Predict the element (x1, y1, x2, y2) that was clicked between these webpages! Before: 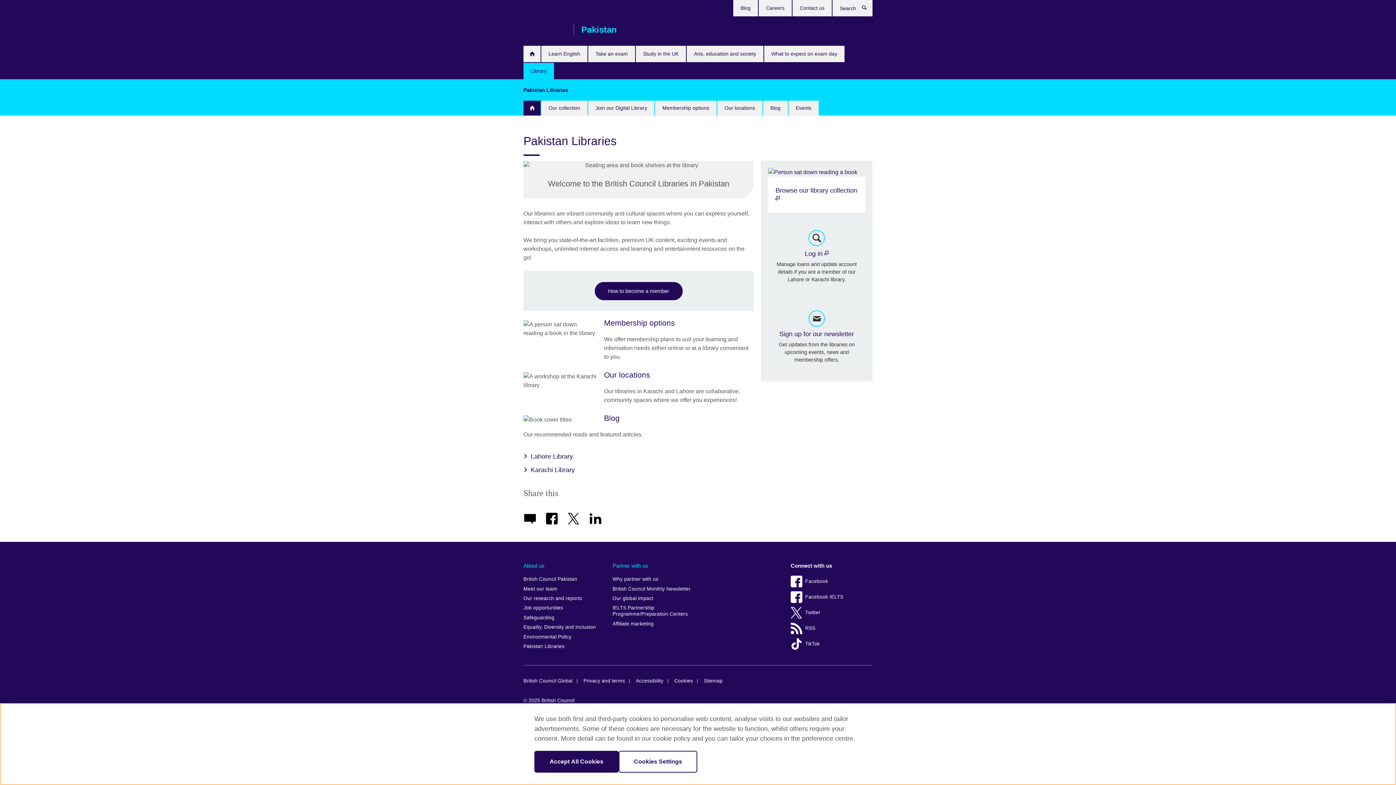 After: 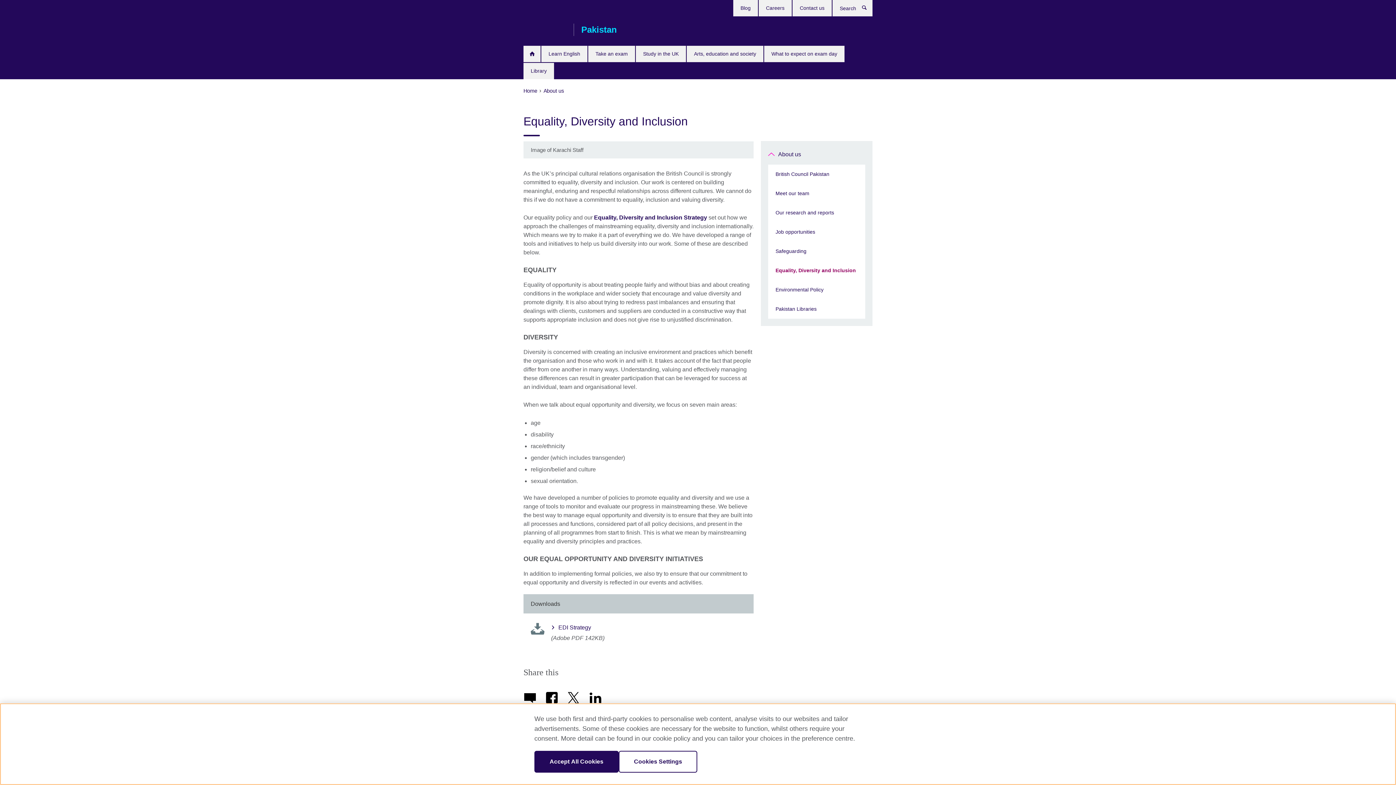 Action: label: Equality, Diversity and Inclusion bbox: (523, 622, 605, 632)